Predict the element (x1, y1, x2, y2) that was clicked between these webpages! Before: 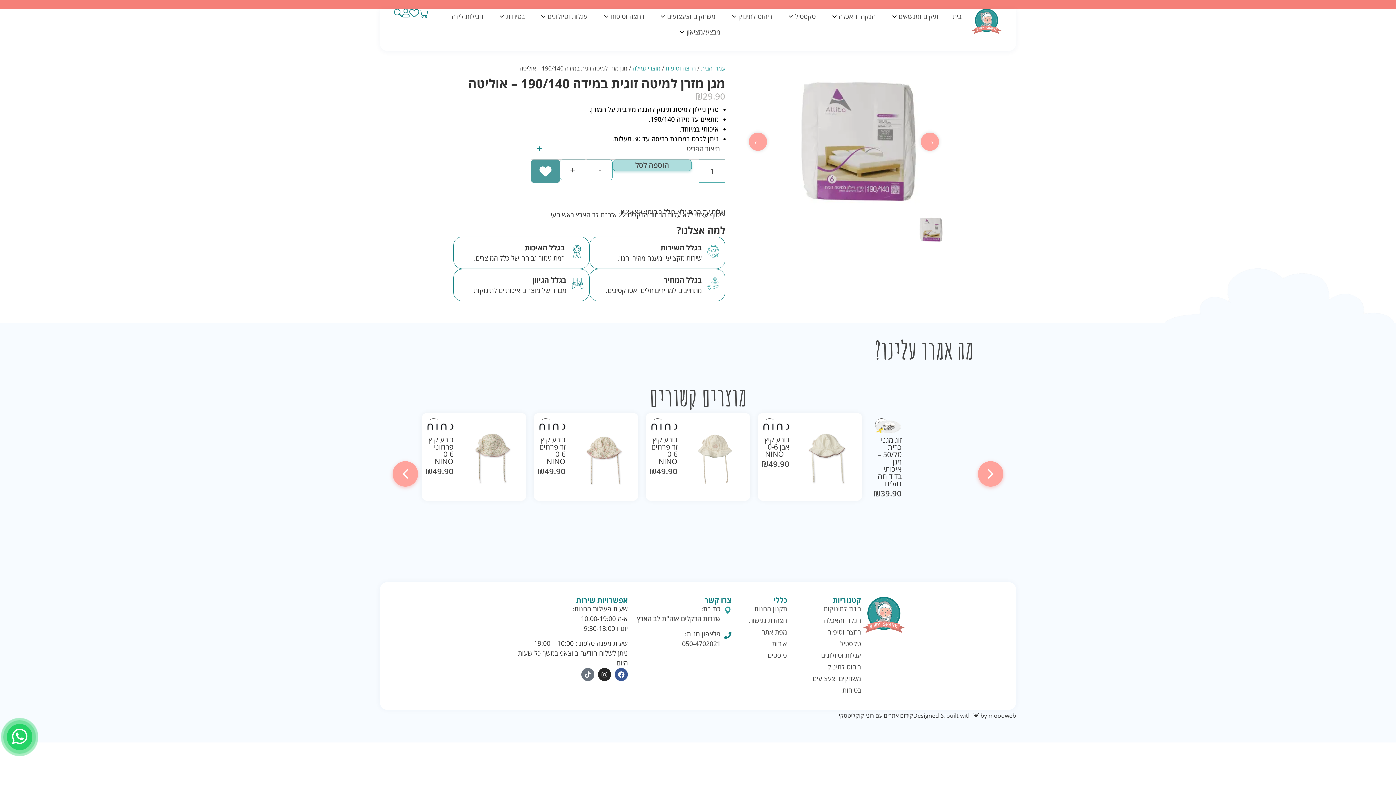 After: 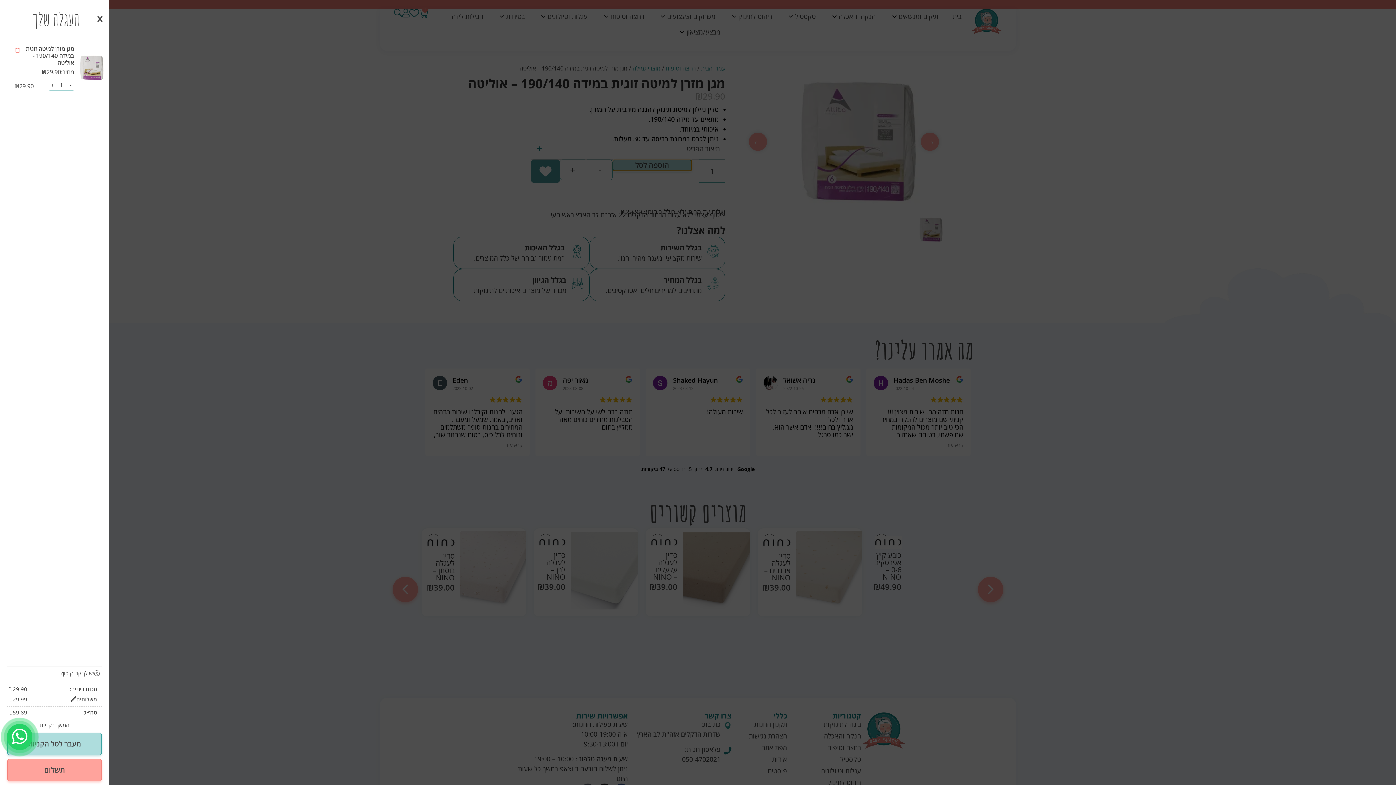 Action: bbox: (612, 159, 692, 171) label: הוספה לסל